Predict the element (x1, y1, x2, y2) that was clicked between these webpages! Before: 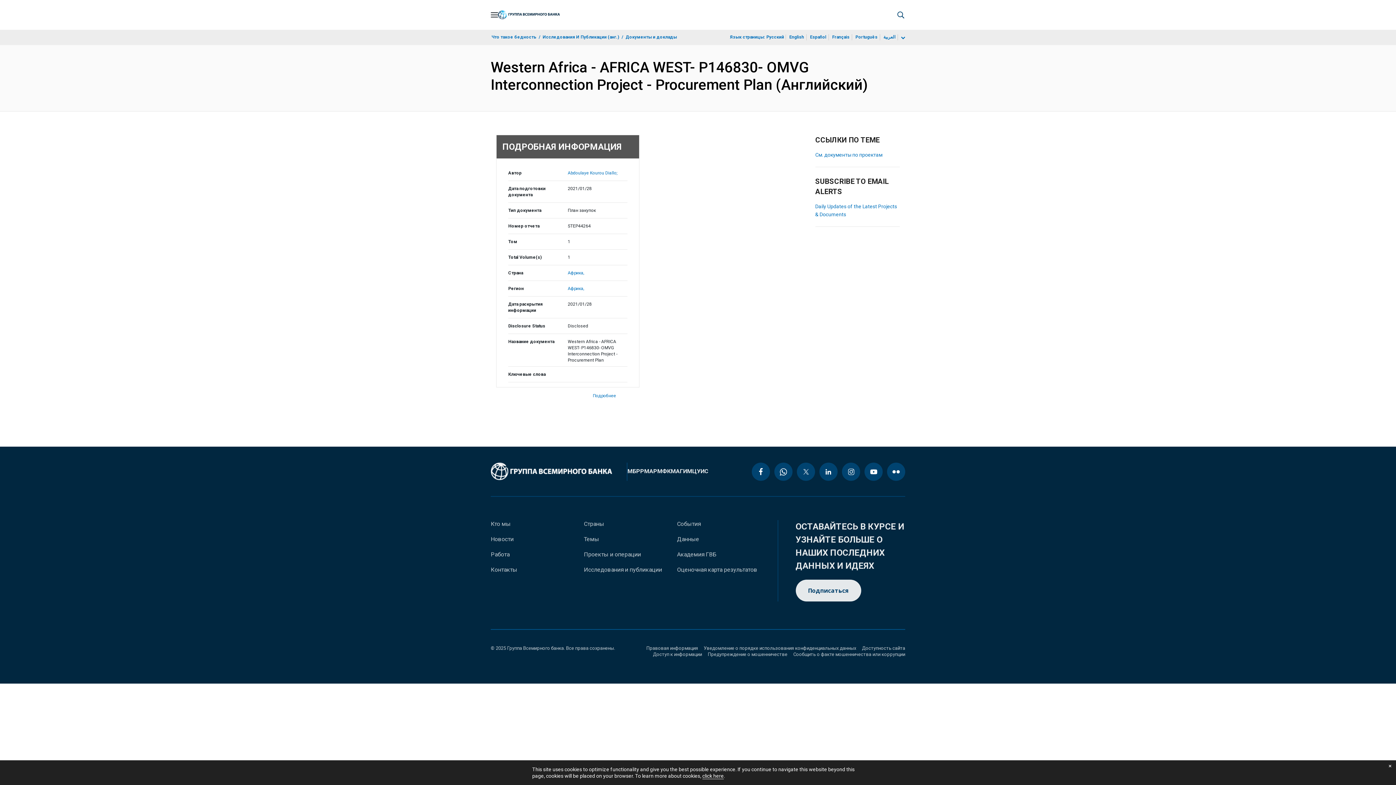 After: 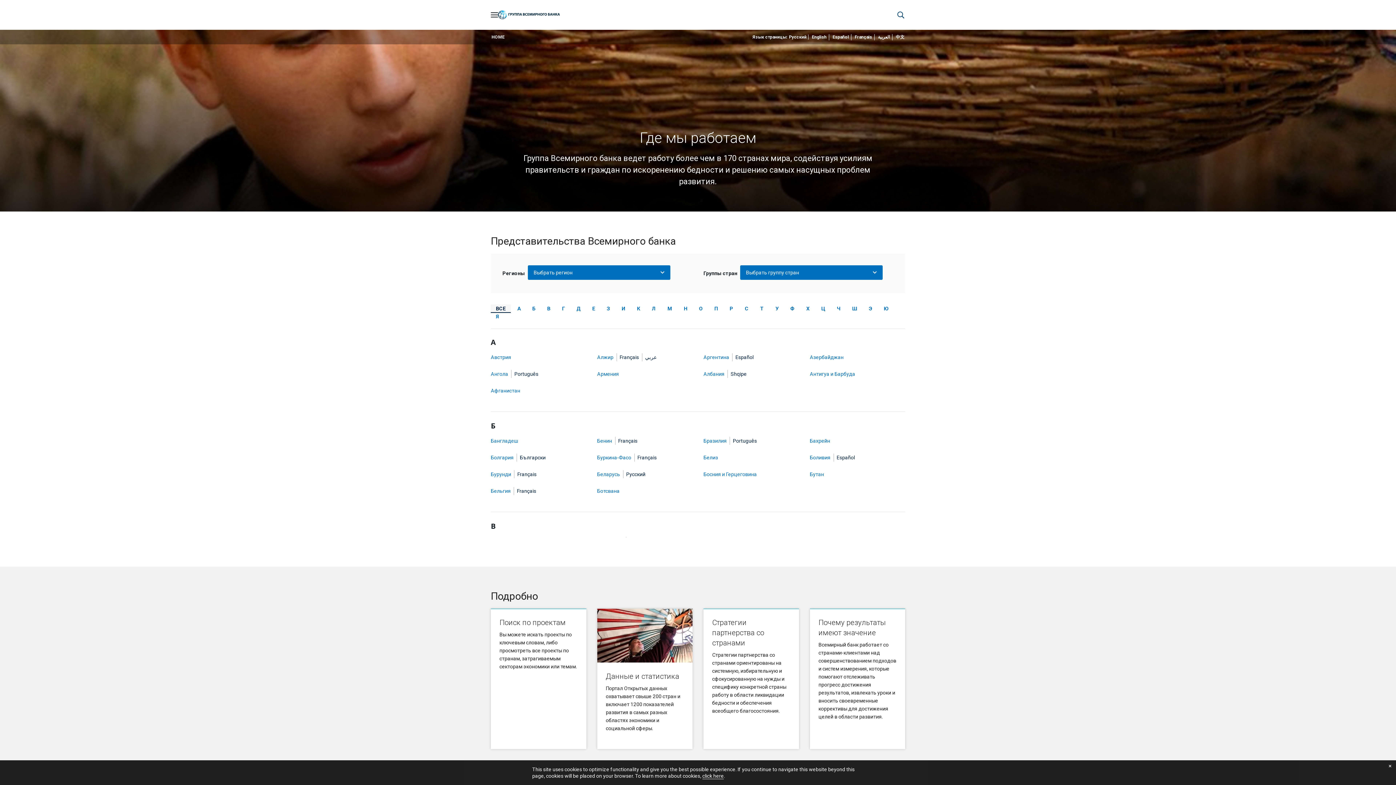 Action: label: Страны bbox: (584, 520, 604, 528)